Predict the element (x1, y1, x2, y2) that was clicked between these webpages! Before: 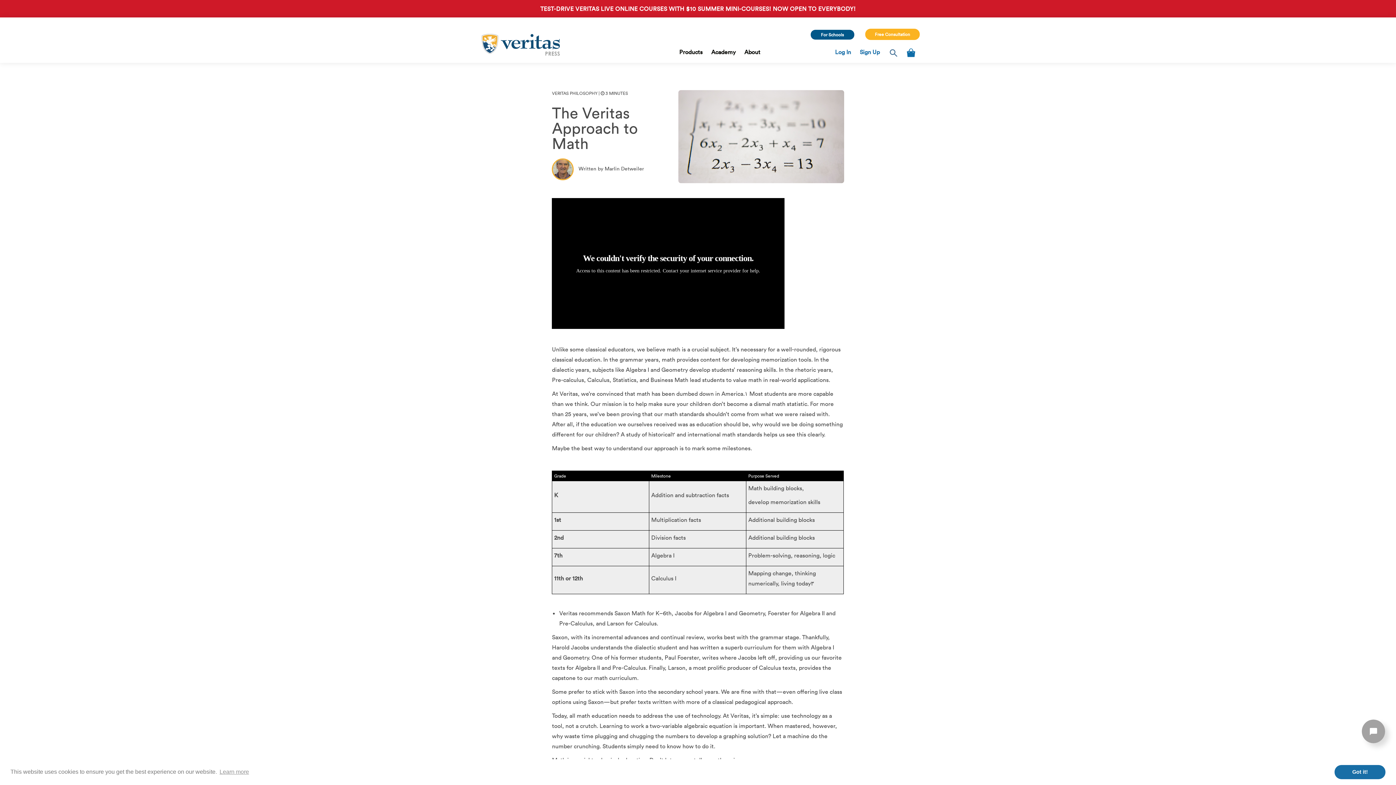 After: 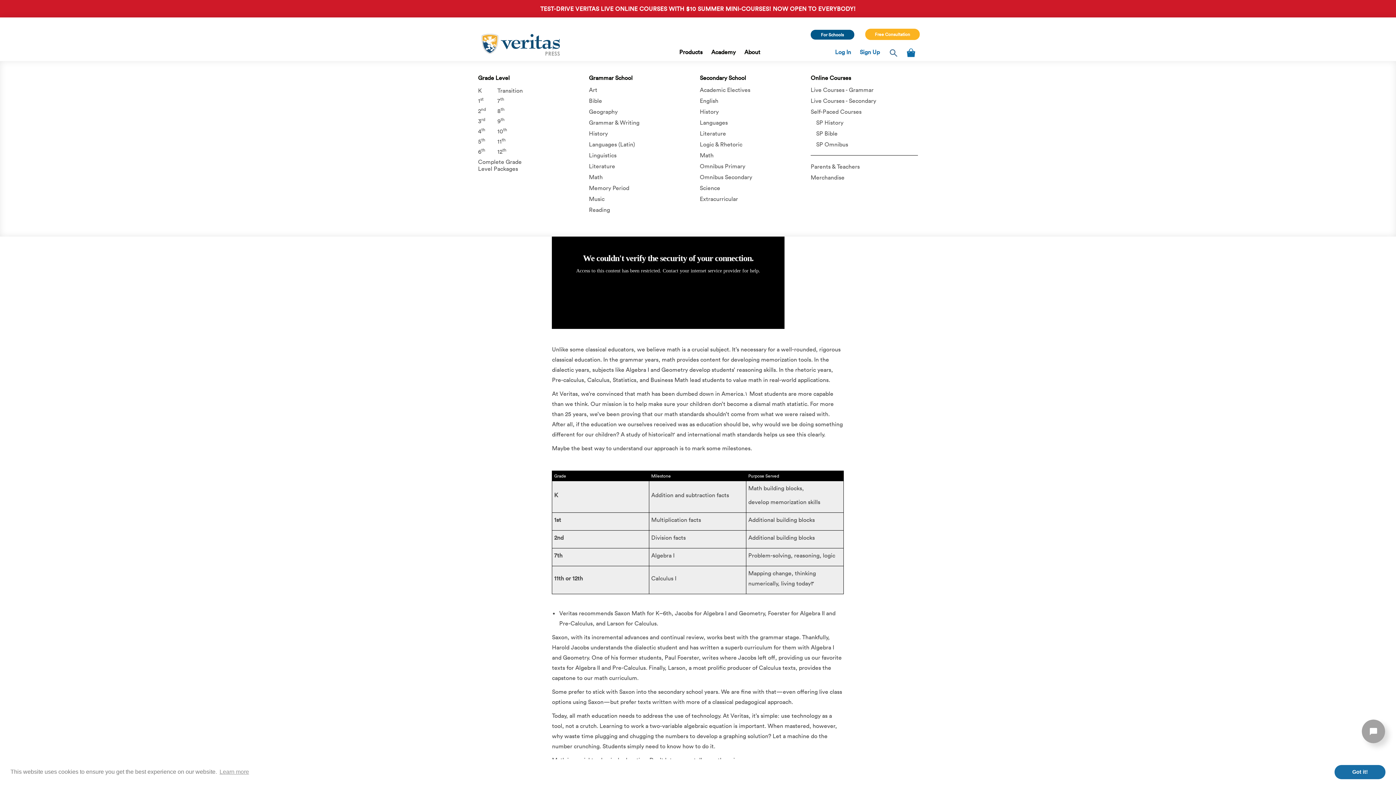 Action: bbox: (679, 48, 702, 55) label: Products